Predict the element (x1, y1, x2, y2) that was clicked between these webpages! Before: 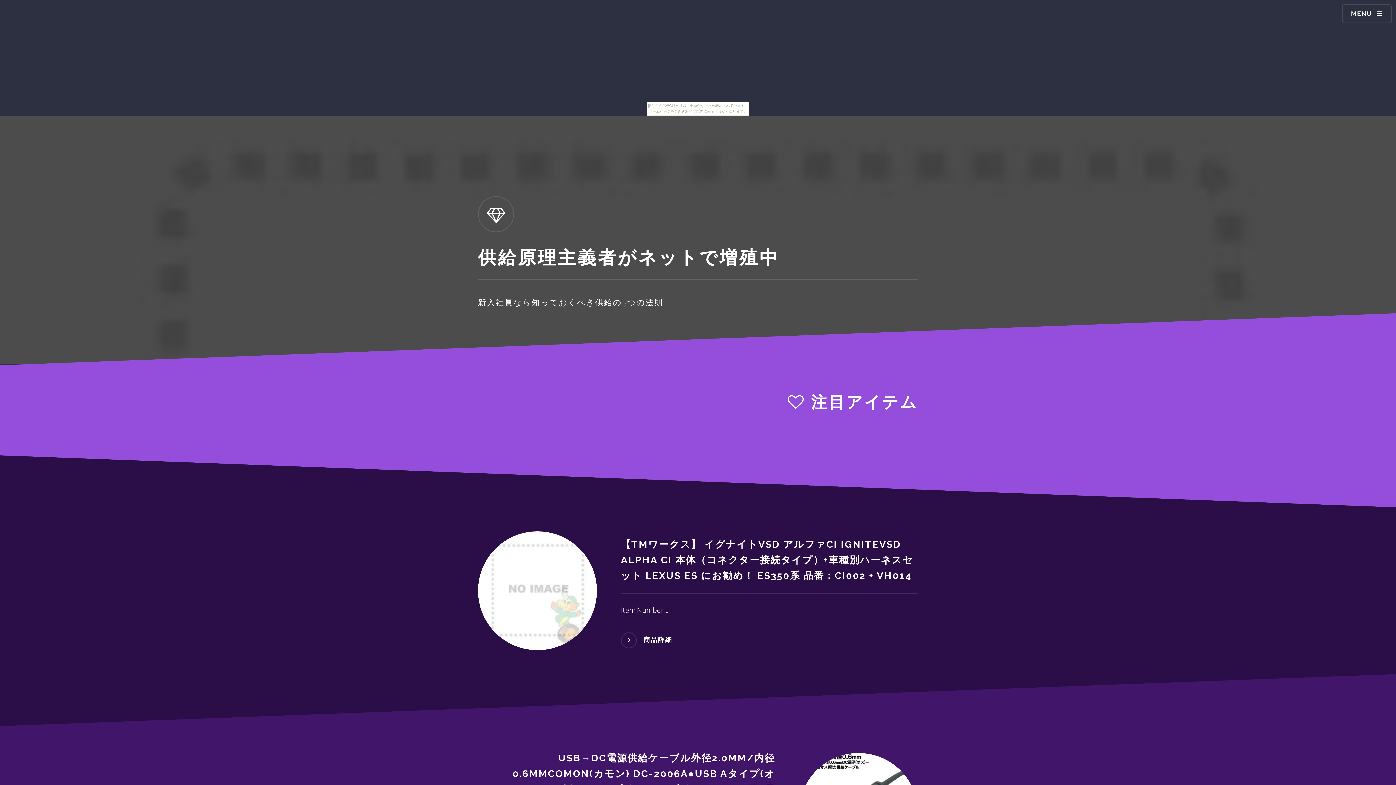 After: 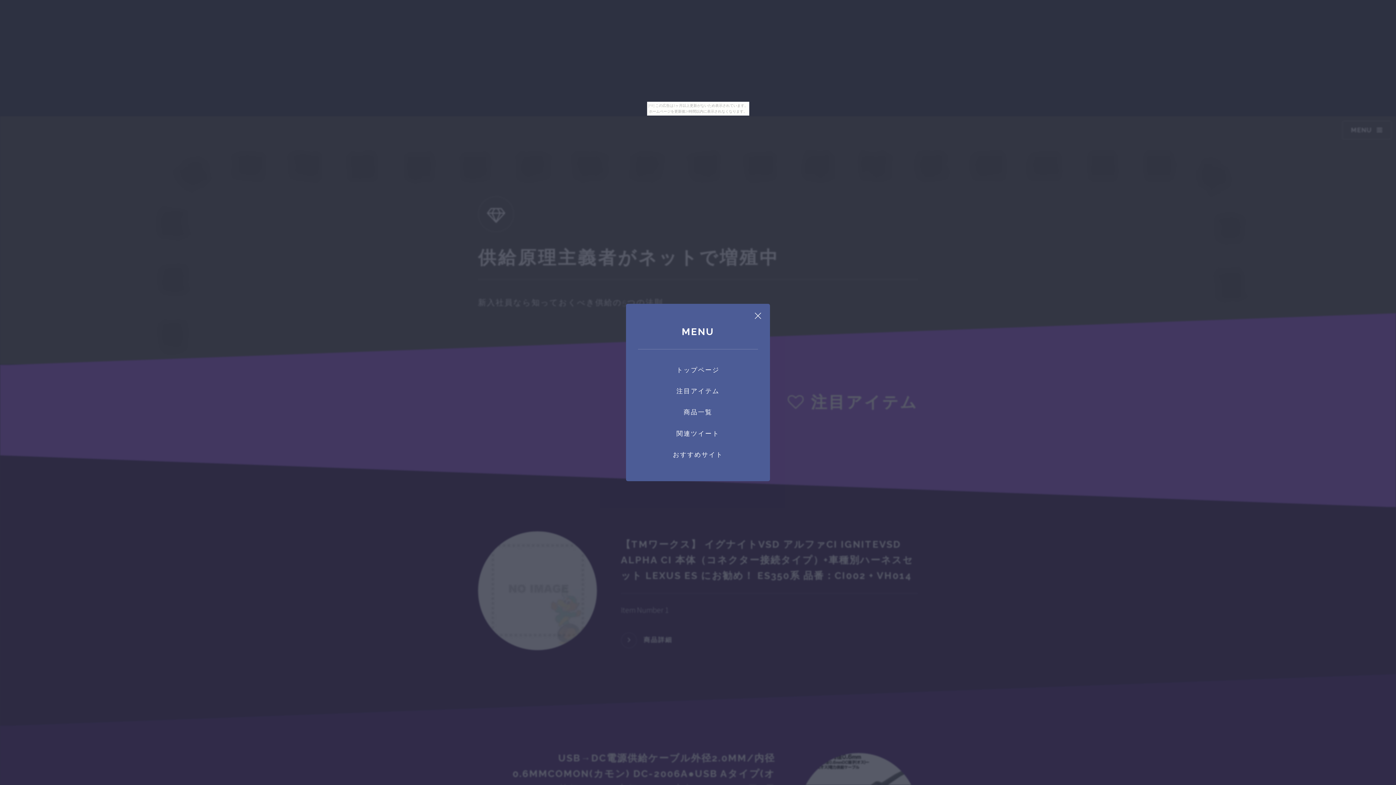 Action: bbox: (1342, 4, 1391, 23) label: MENU